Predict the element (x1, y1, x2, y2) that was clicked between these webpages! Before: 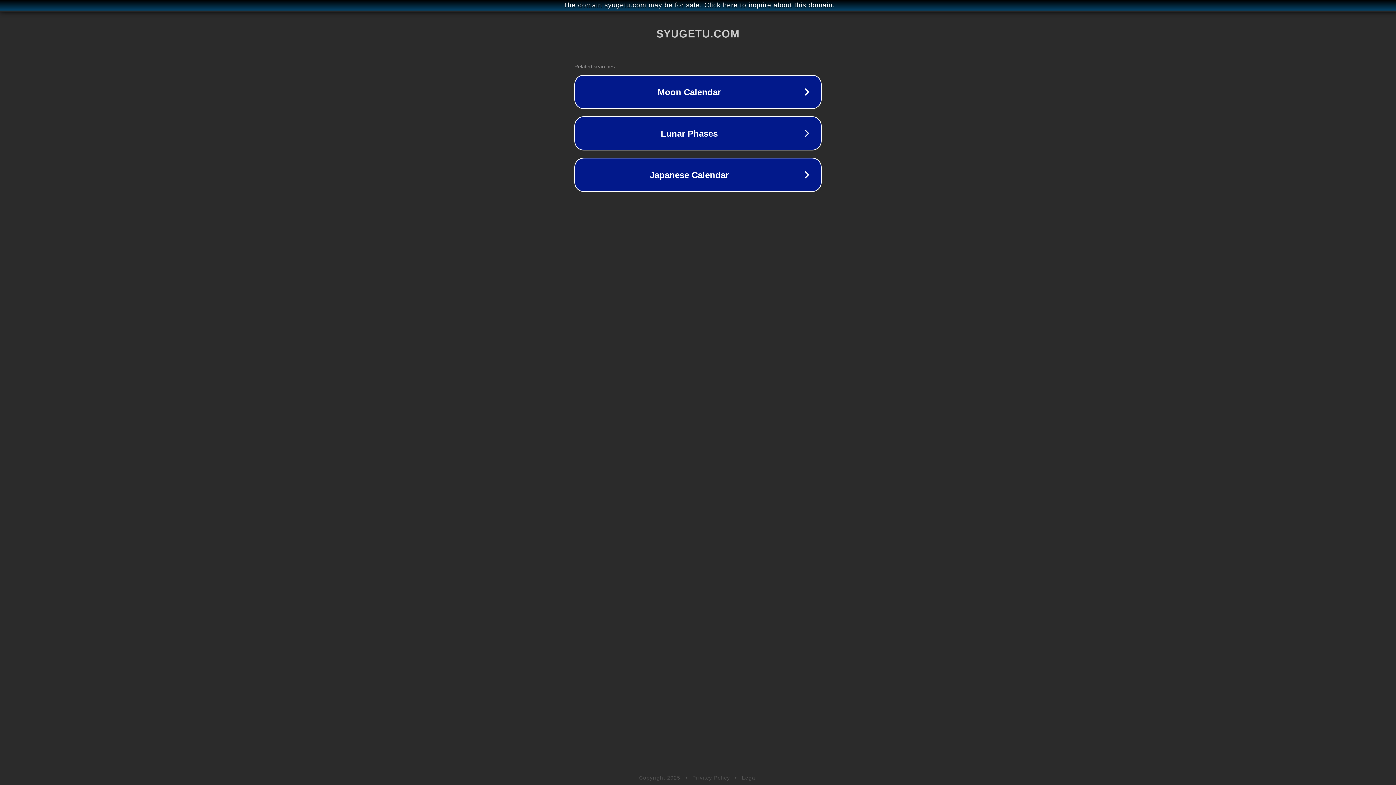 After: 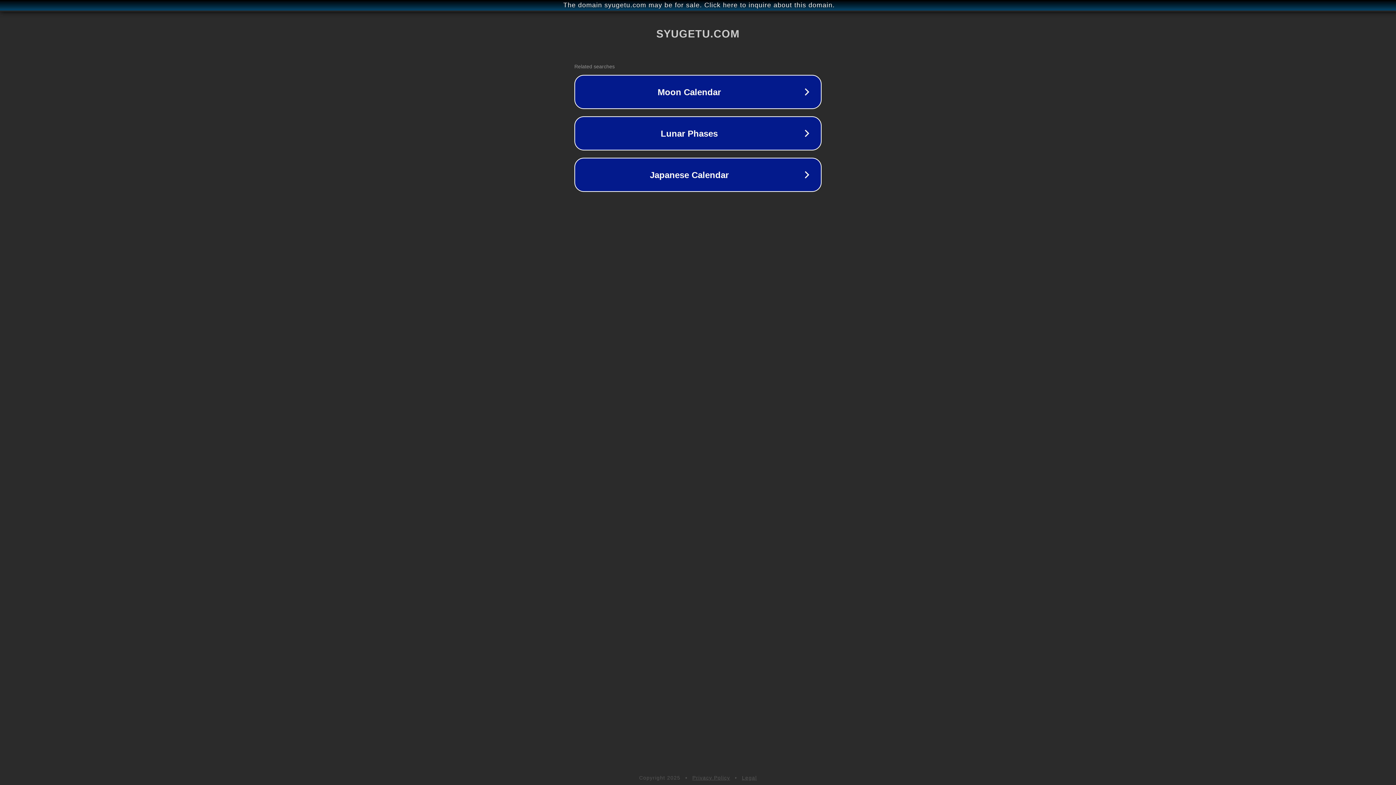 Action: label: Legal bbox: (742, 775, 757, 781)